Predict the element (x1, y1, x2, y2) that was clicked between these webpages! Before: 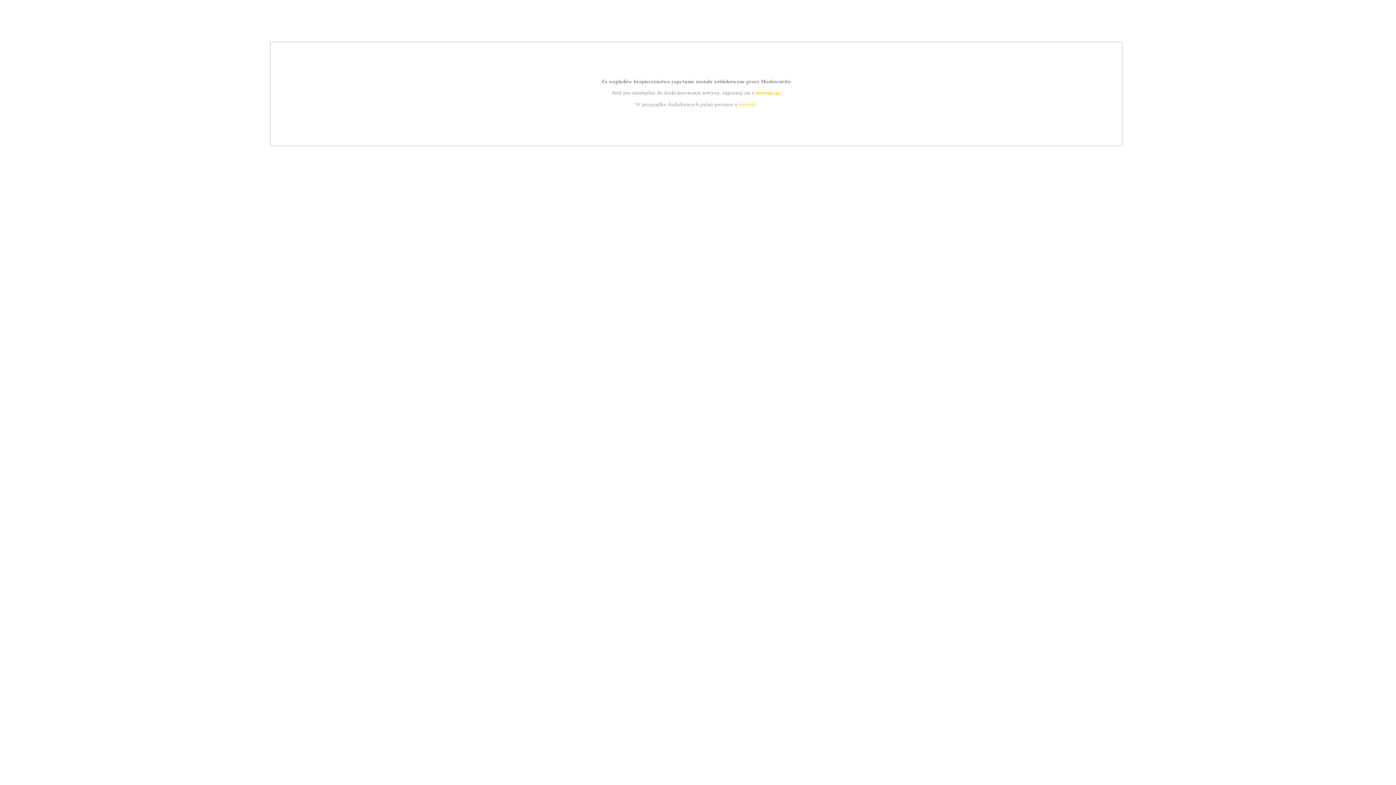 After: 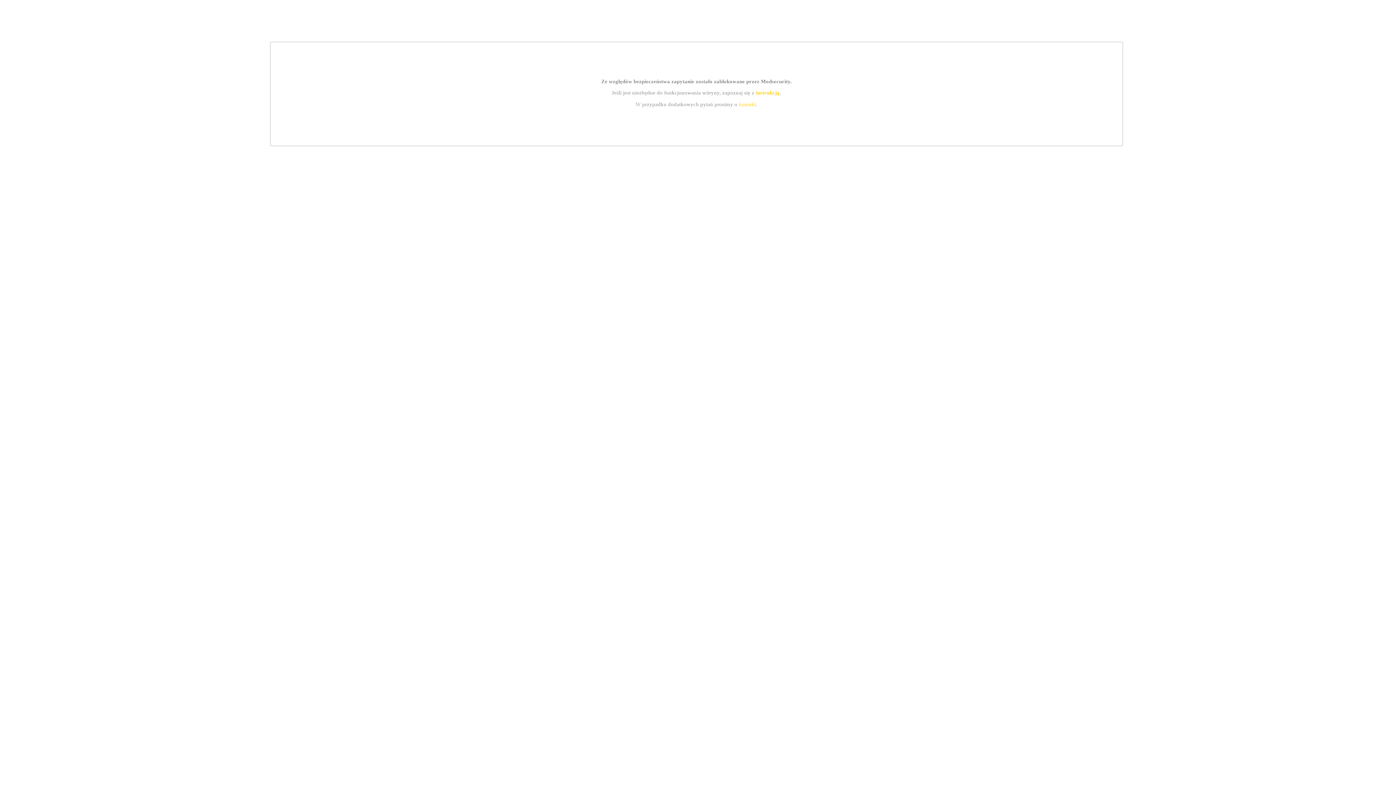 Action: label: kontakt bbox: (739, 101, 756, 107)